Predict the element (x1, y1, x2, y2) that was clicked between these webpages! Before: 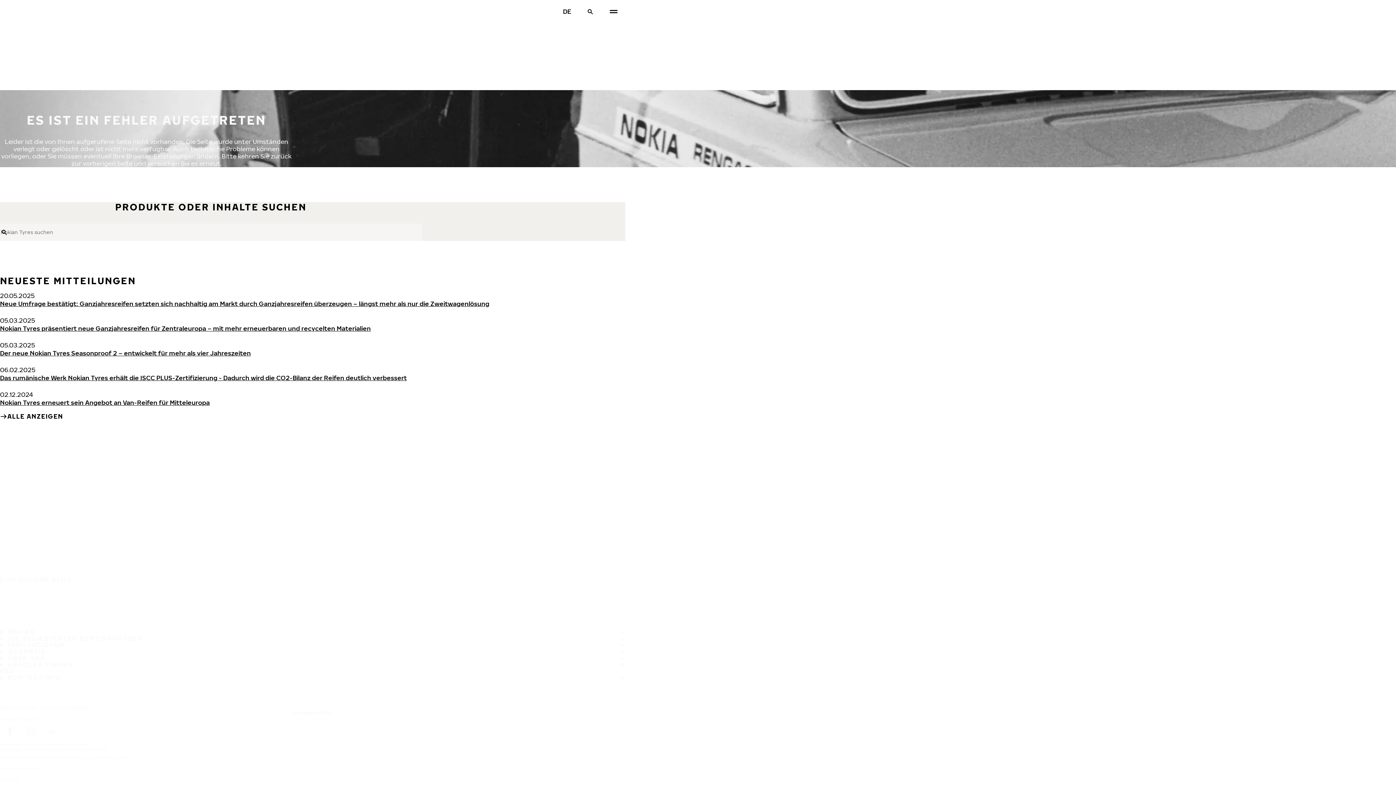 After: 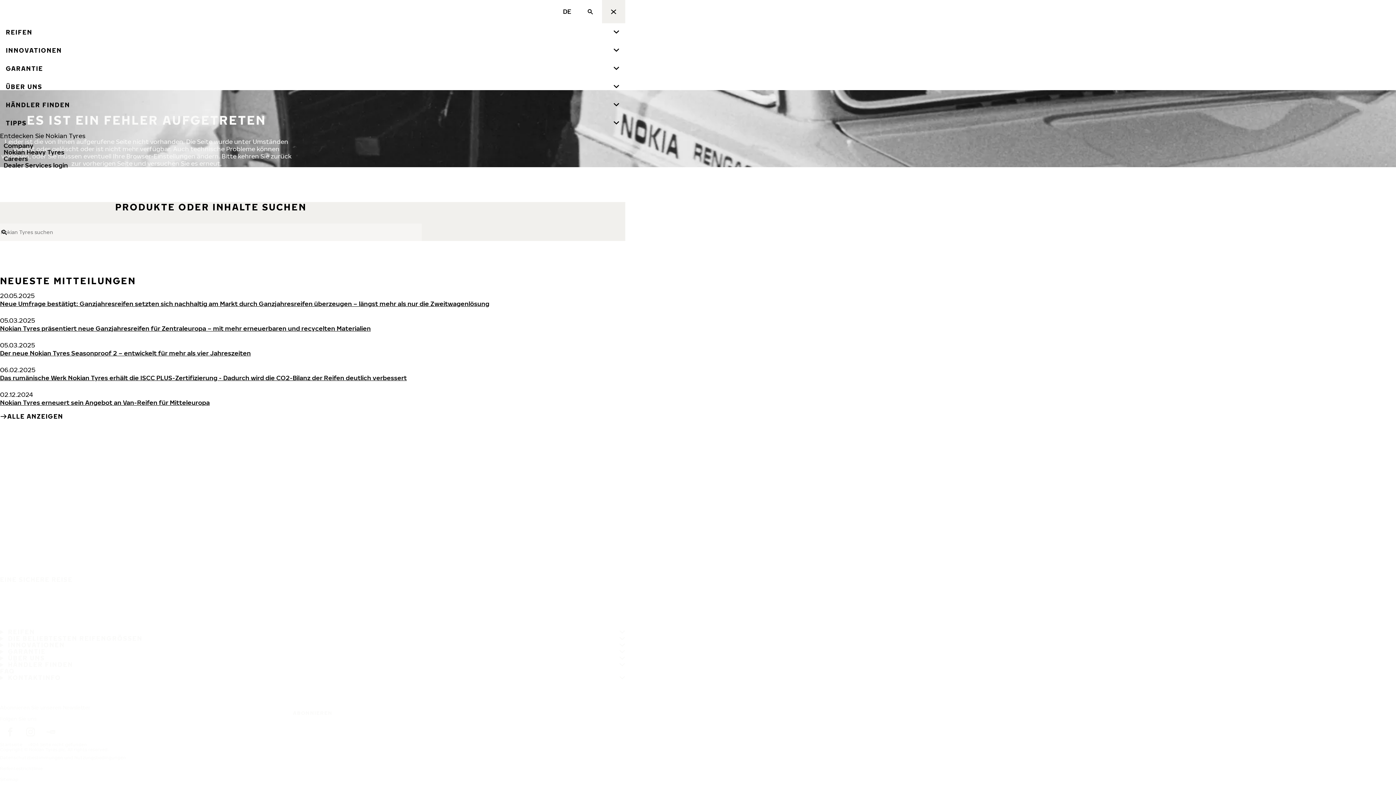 Action: label: Hauptnavigation bbox: (602, 0, 625, 23)